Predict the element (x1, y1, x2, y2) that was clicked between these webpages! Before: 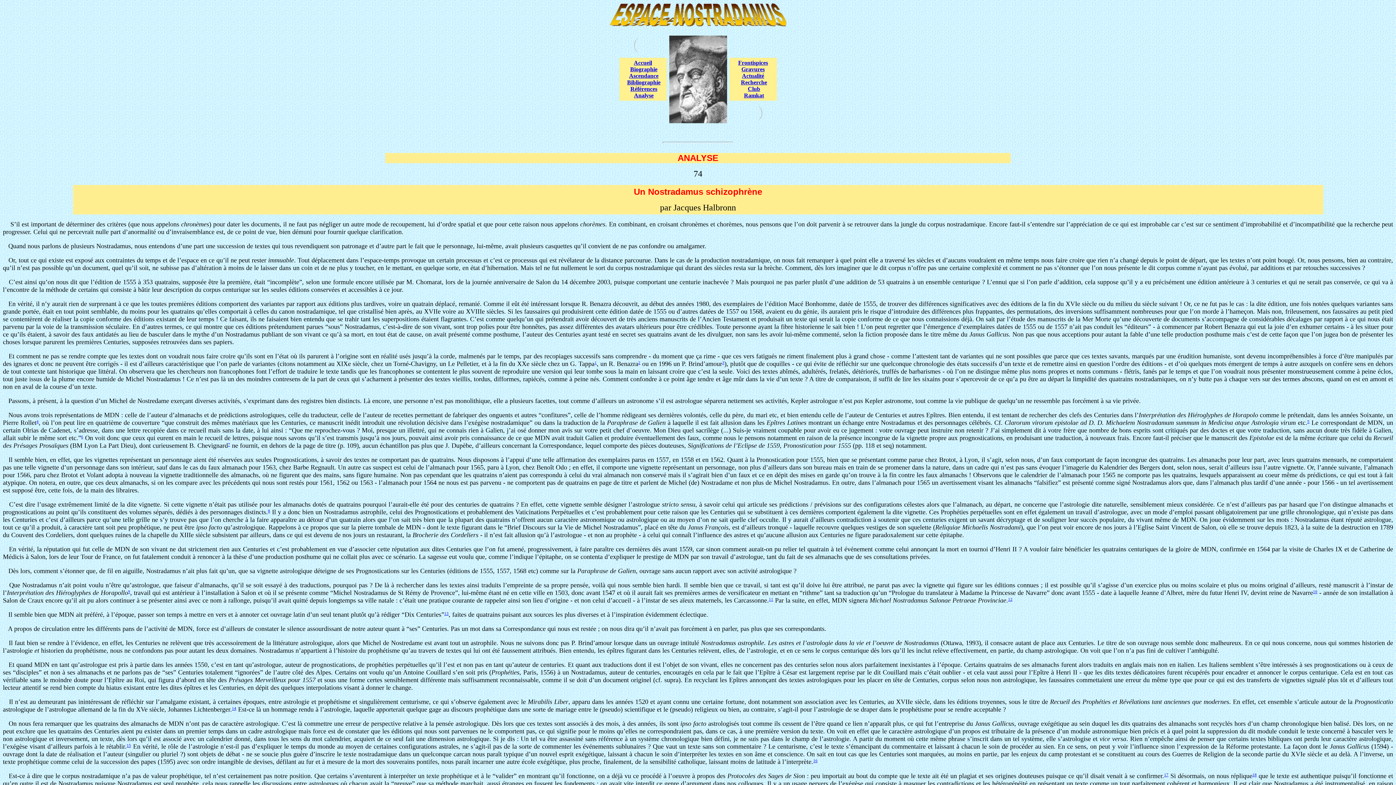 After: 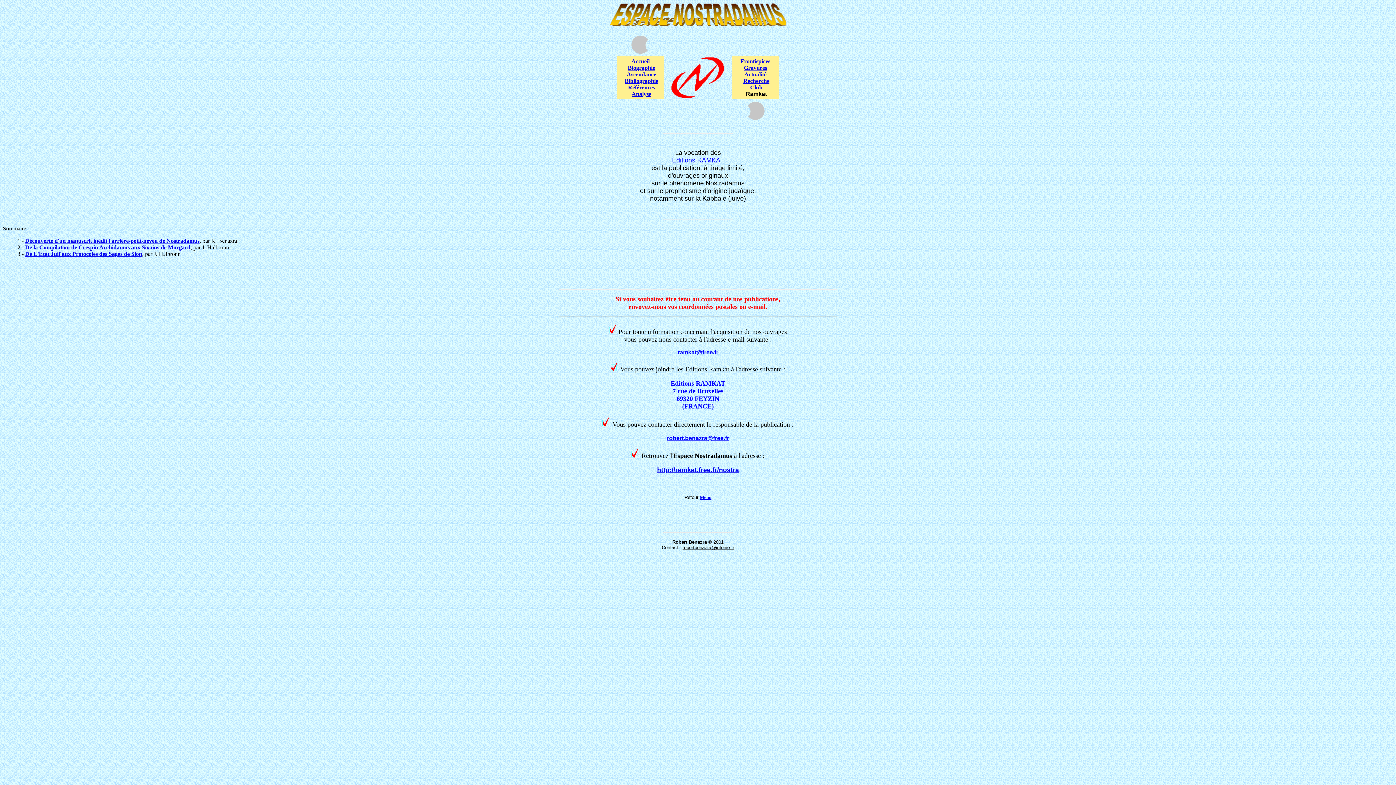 Action: bbox: (744, 92, 764, 98) label: Ramkat